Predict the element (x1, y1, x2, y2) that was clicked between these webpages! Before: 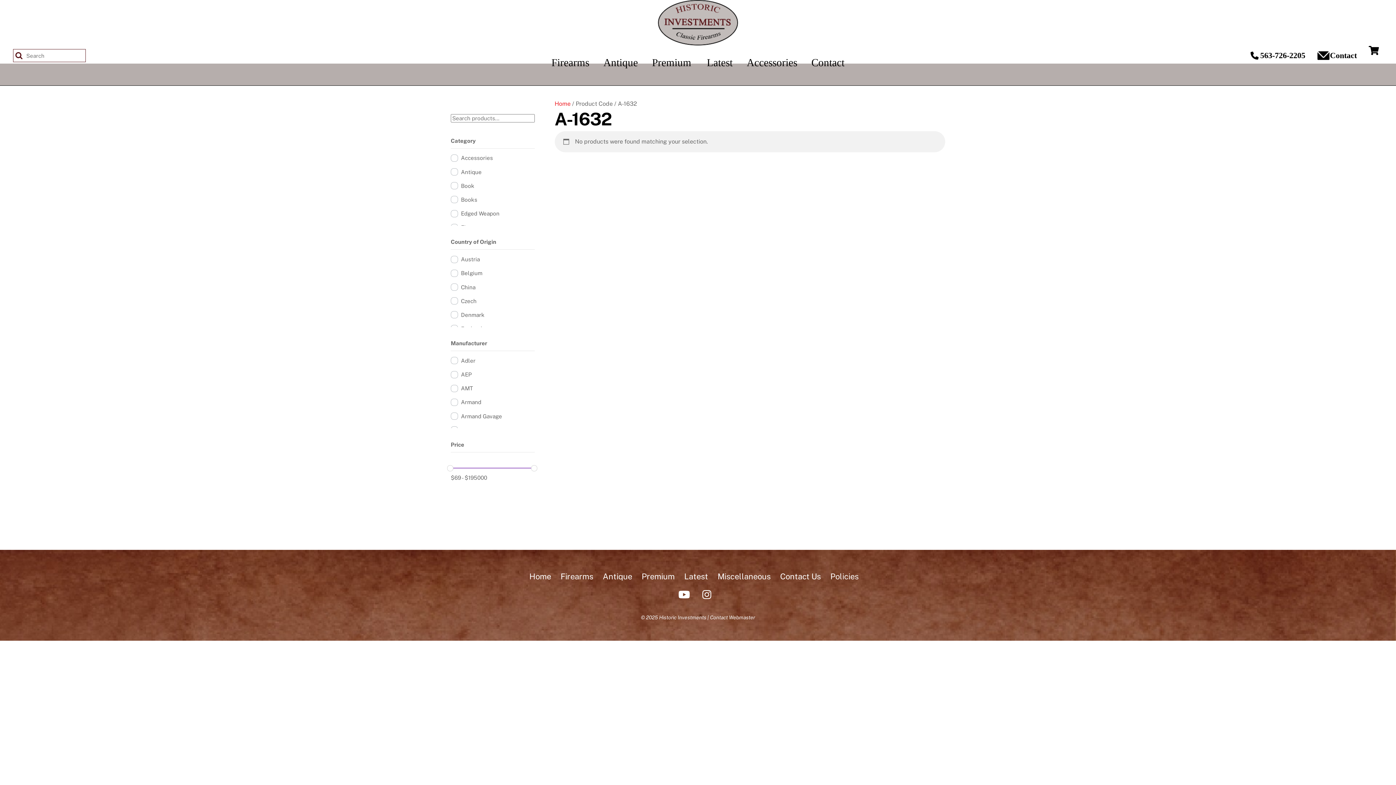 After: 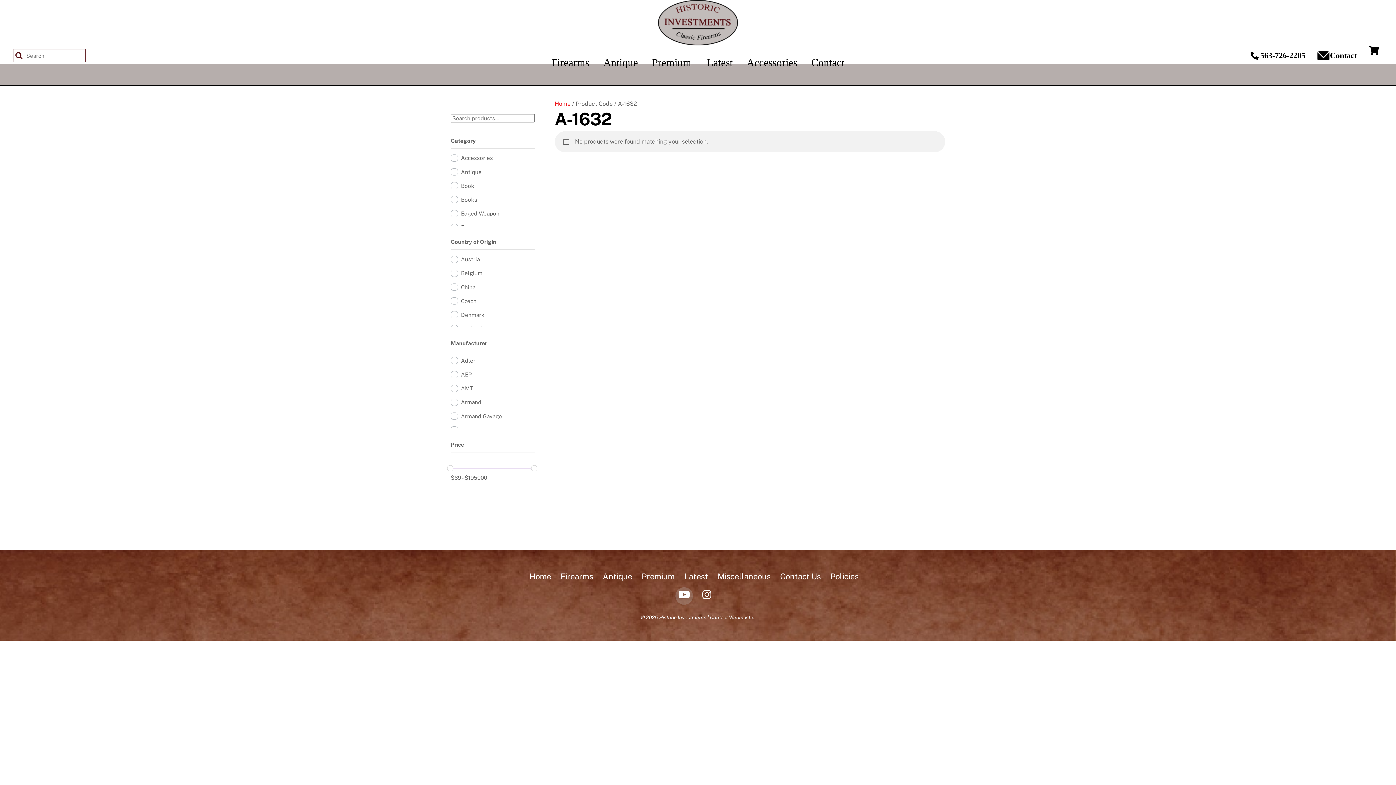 Action: label: youtube bbox: (675, 592, 695, 598)